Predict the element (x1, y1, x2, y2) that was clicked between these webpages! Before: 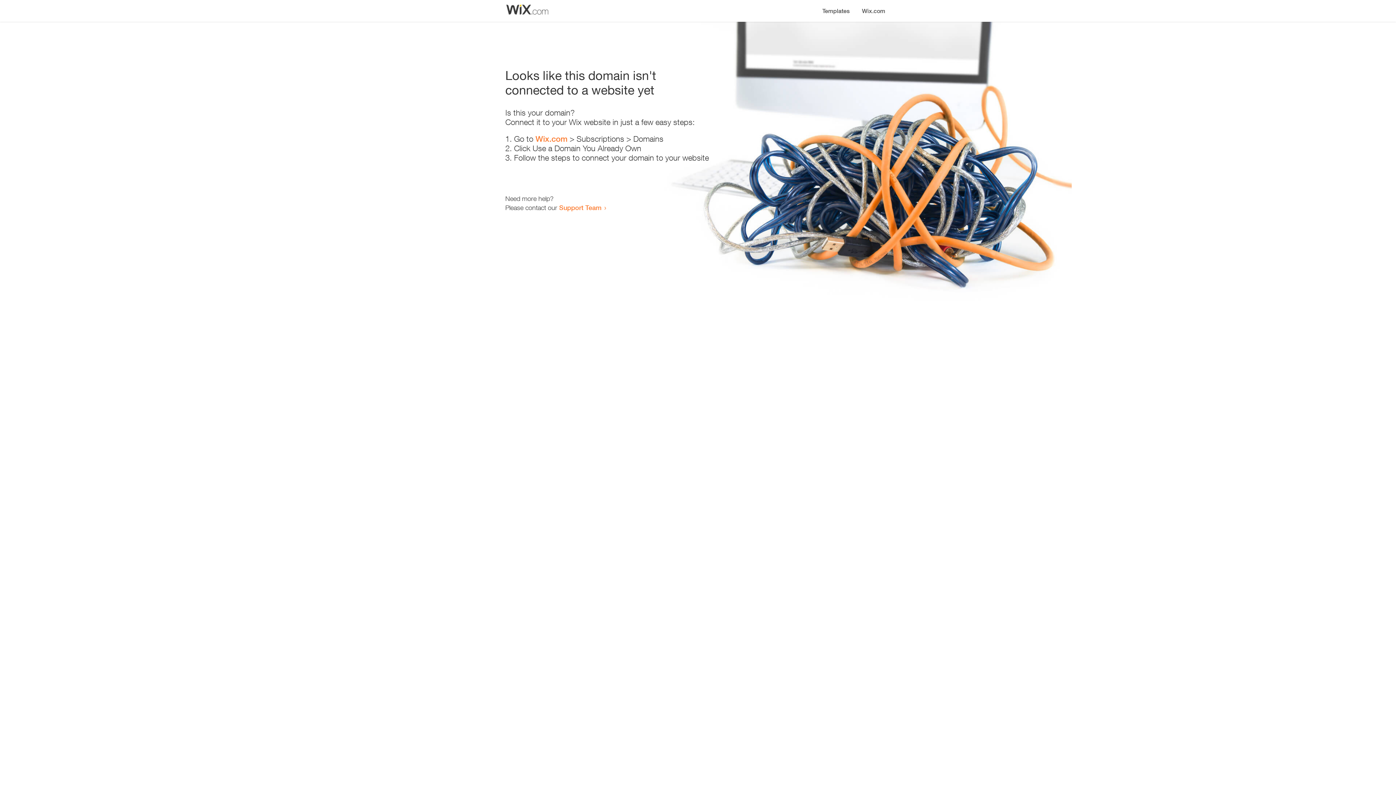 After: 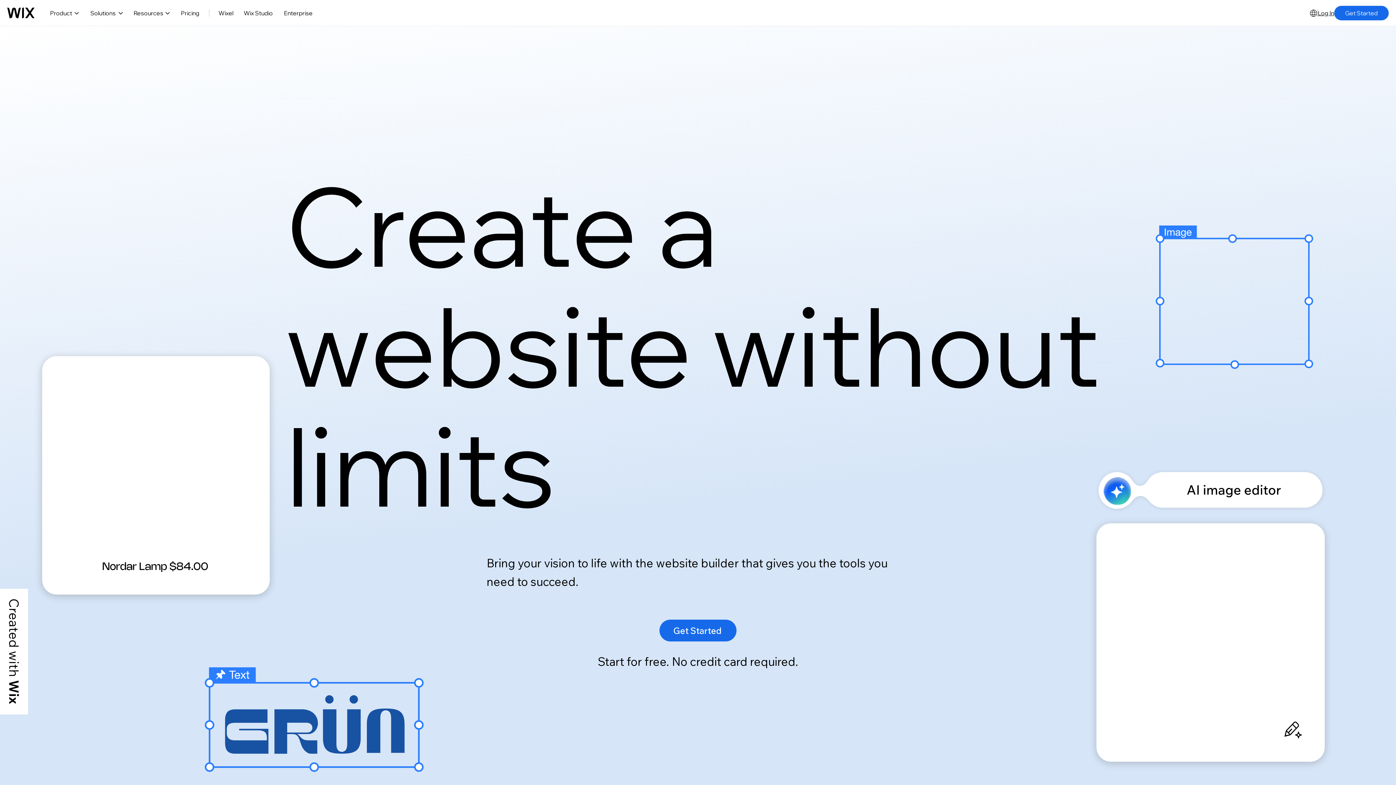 Action: bbox: (856, 0, 890, 14) label: Wix.com